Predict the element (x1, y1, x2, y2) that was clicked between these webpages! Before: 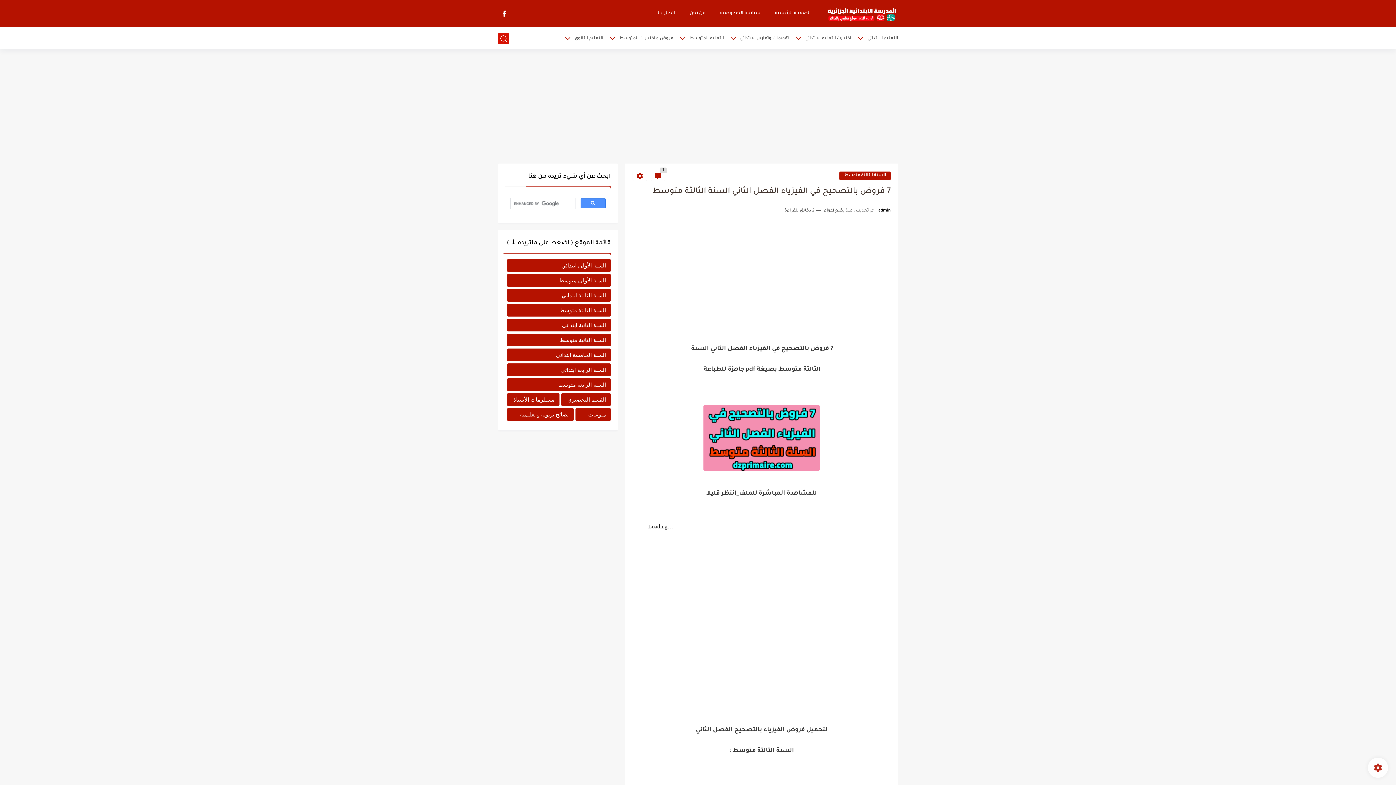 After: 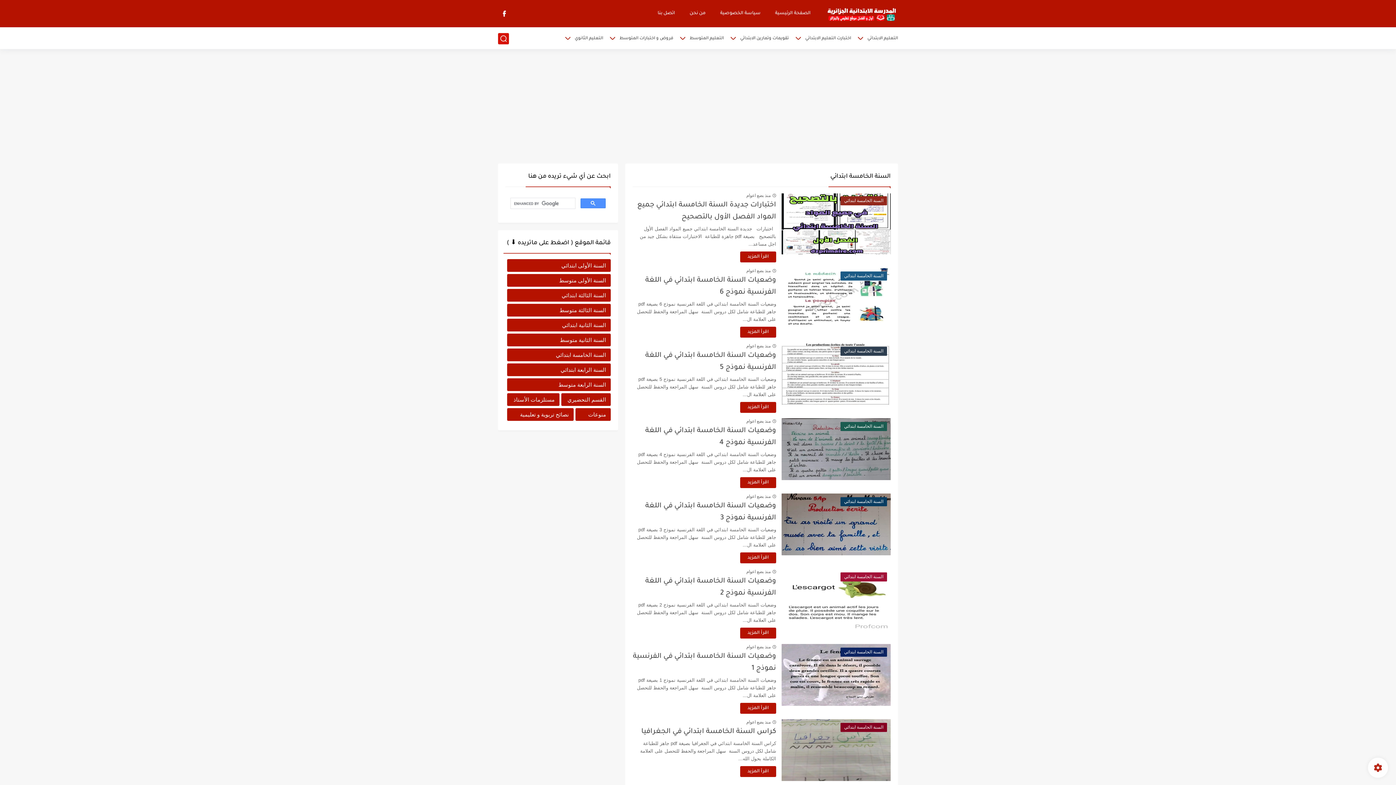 Action: bbox: (507, 348, 610, 361) label: السنة الخامسة ابتدائي